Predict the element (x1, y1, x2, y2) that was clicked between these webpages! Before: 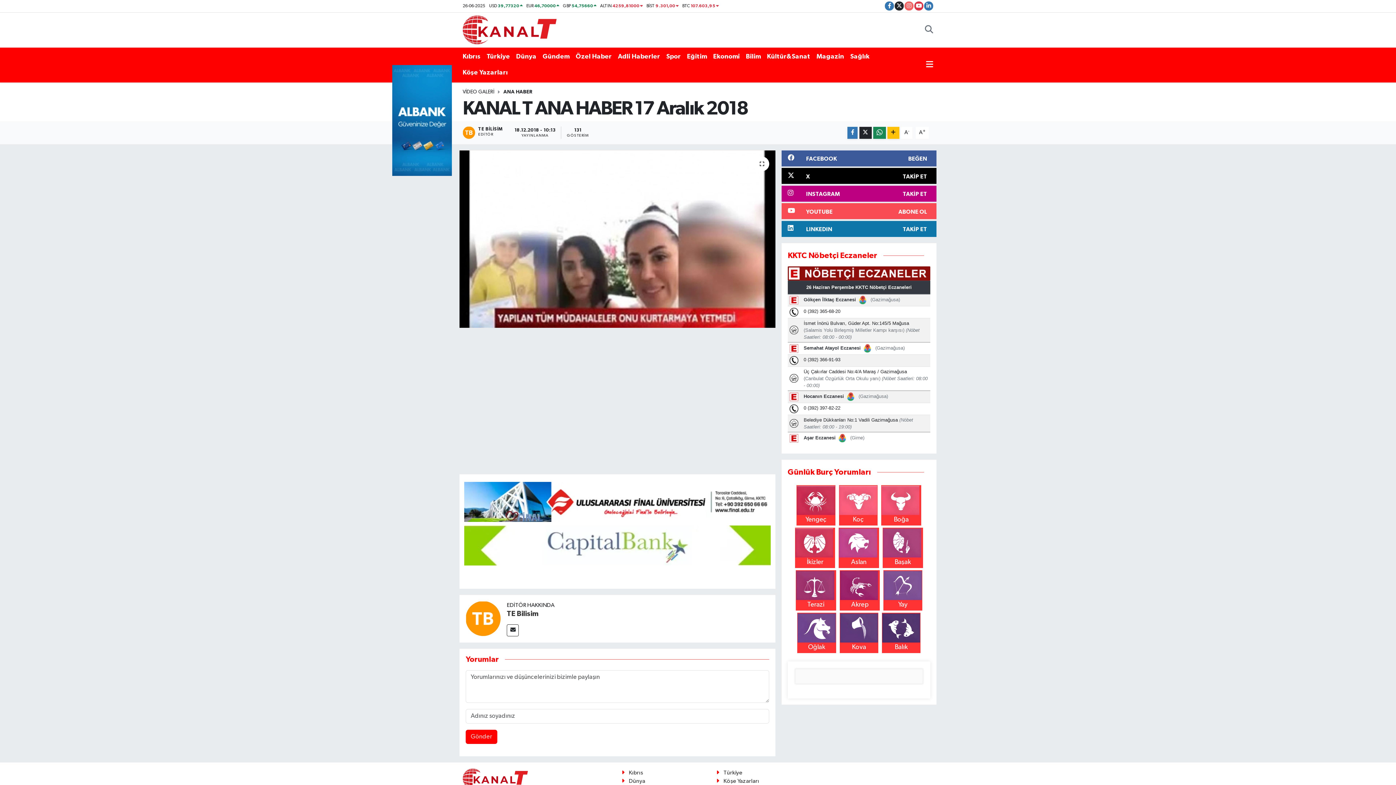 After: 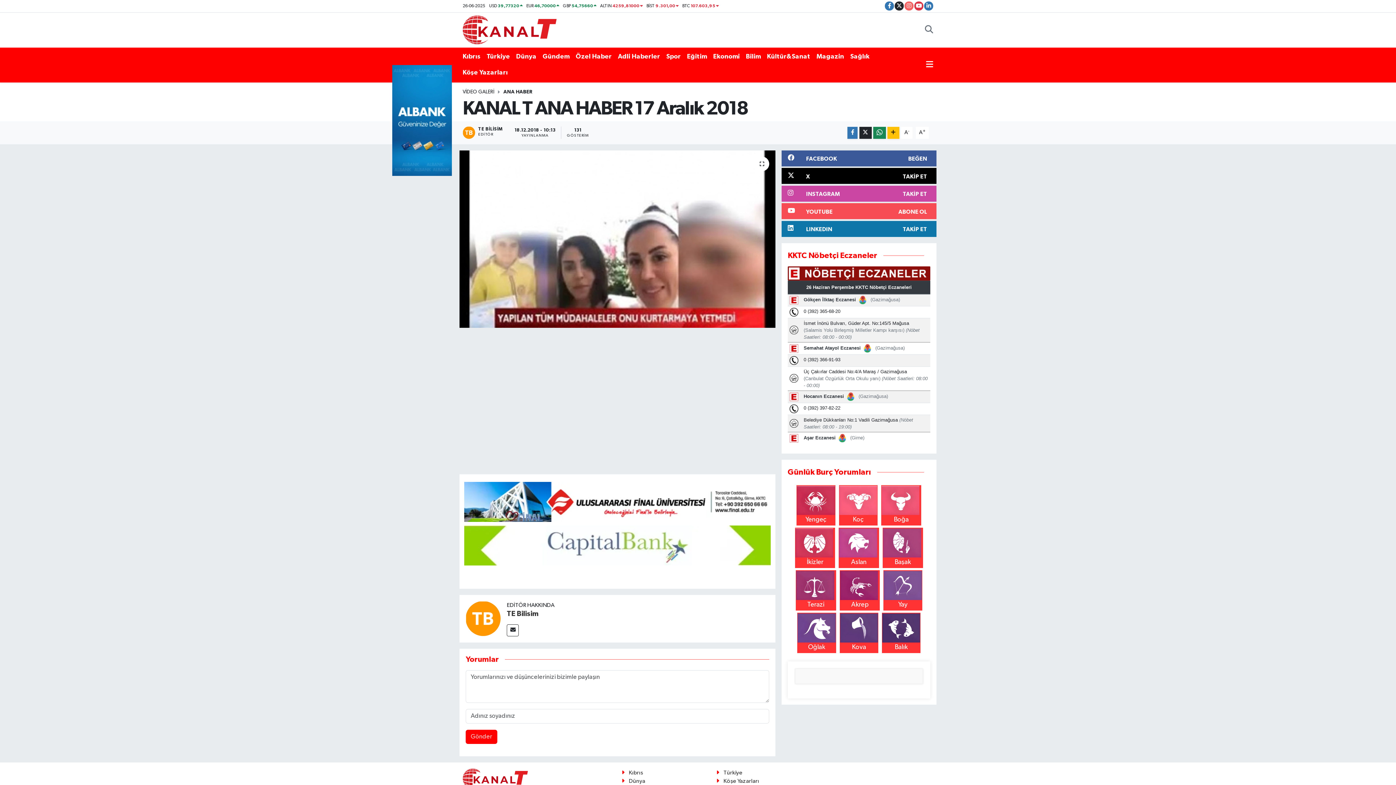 Action: label: INSTAGRAM
TAKİP ET bbox: (781, 185, 936, 201)